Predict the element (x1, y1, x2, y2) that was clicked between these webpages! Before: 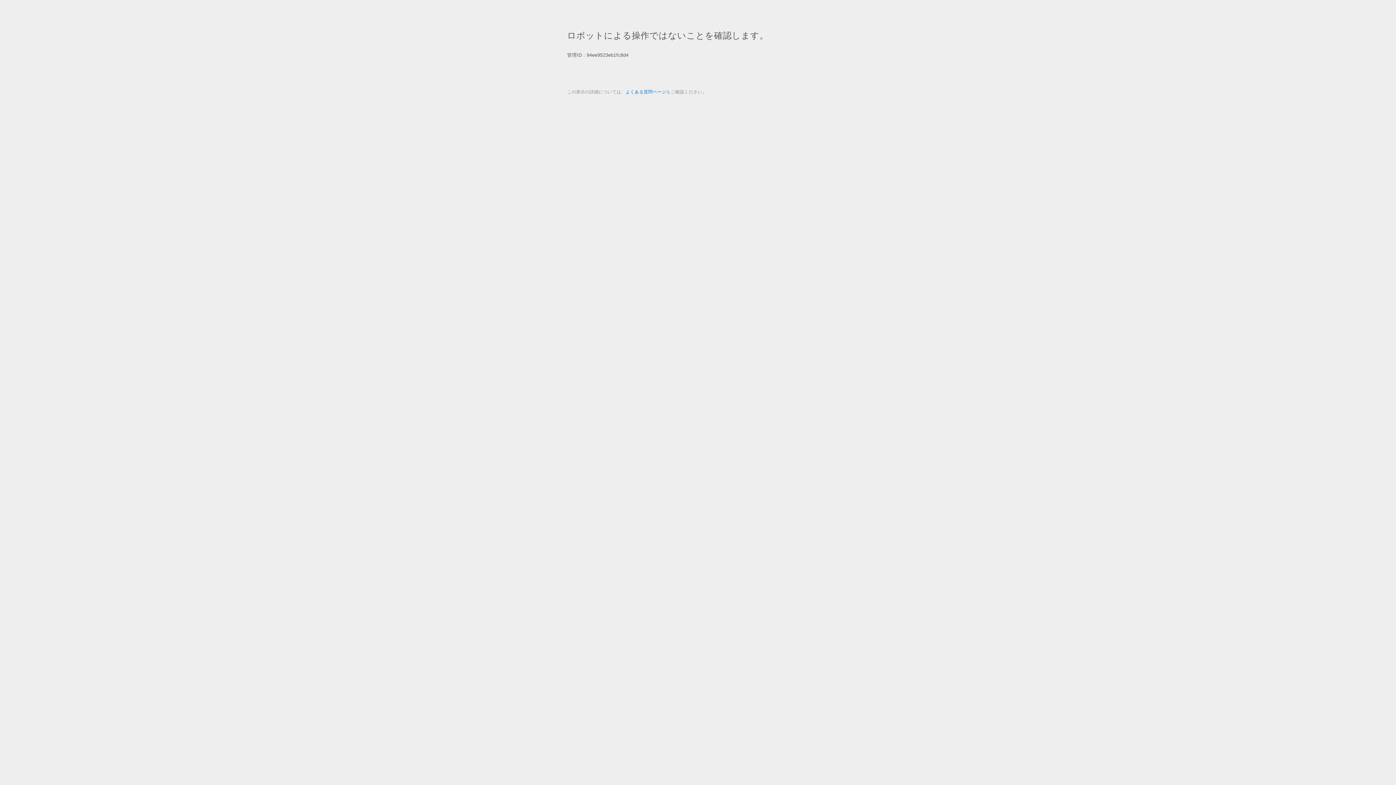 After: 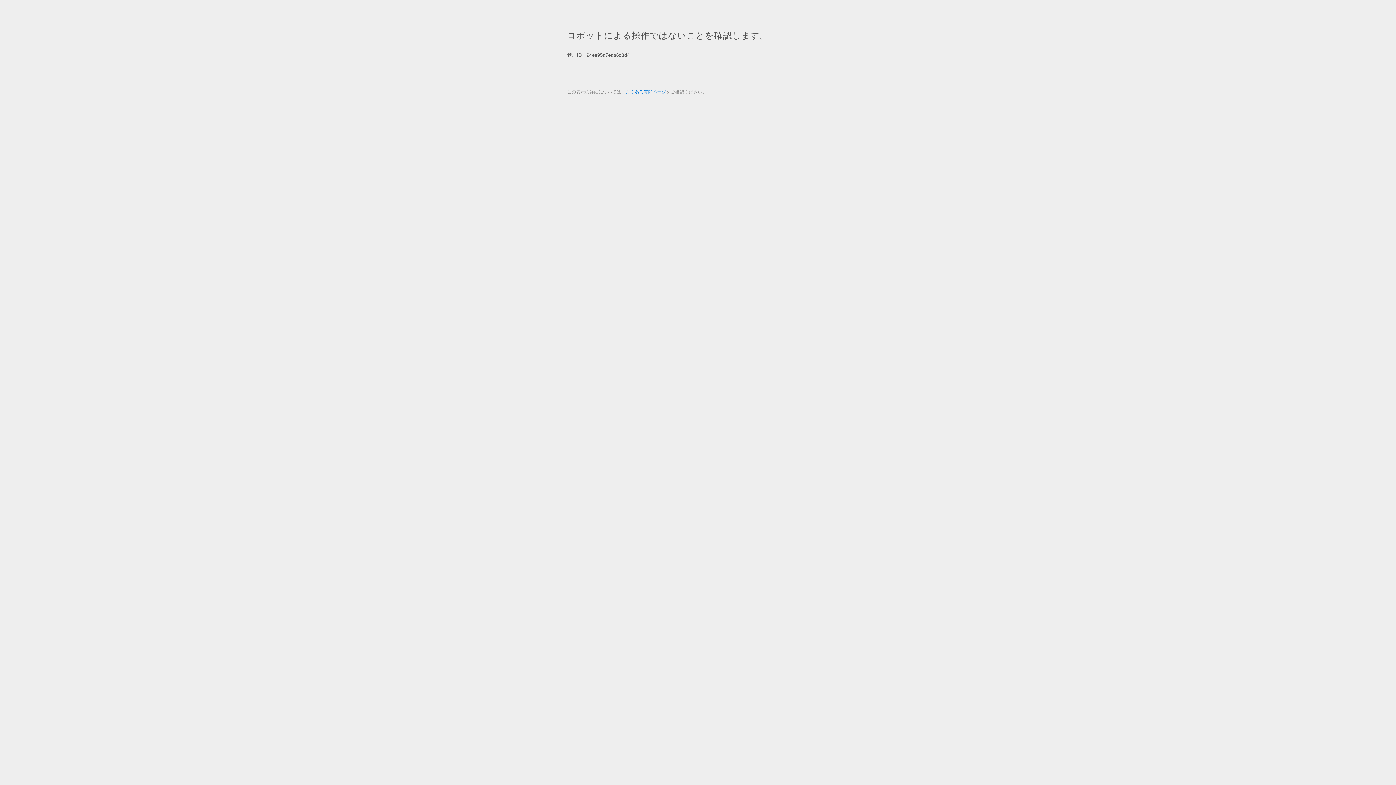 Action: bbox: (625, 89, 666, 94) label: よくある質問ページ